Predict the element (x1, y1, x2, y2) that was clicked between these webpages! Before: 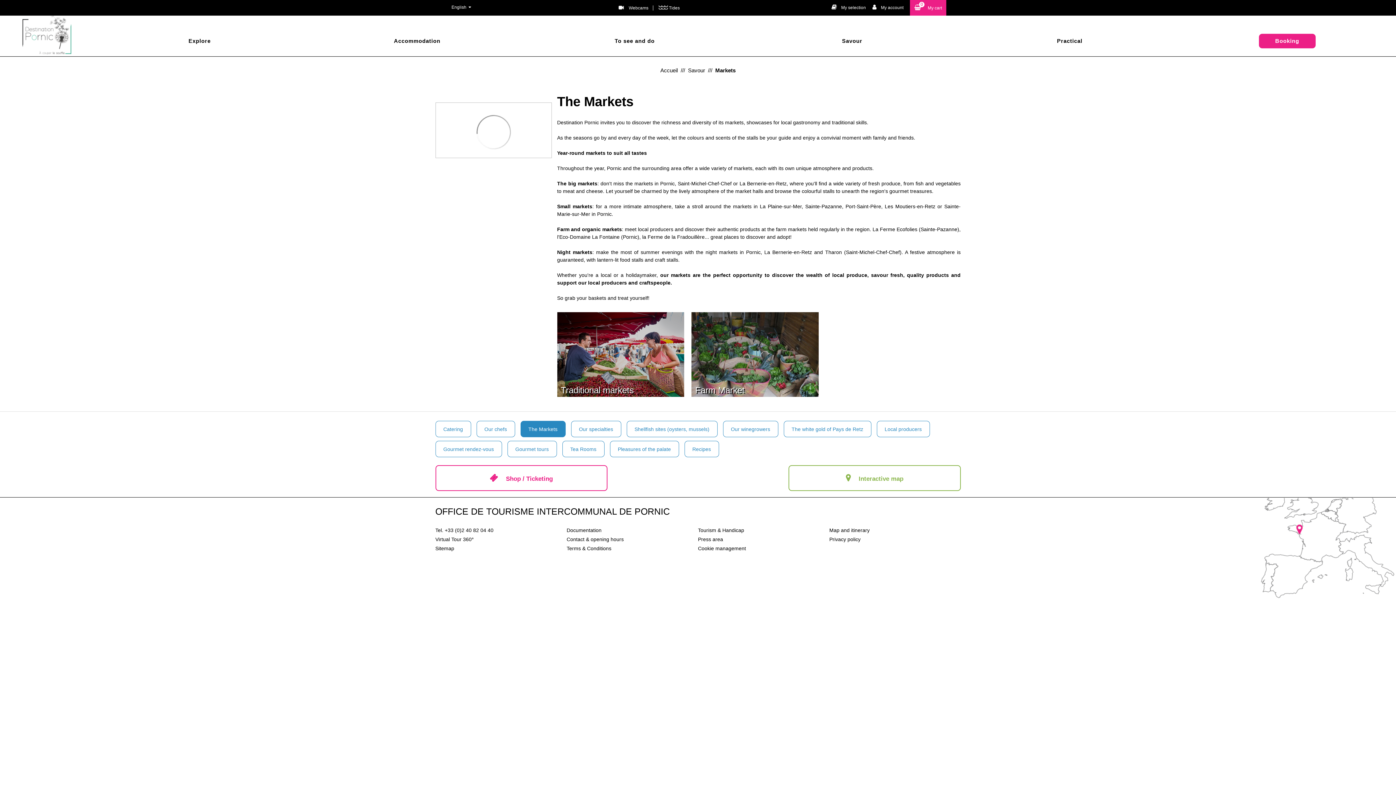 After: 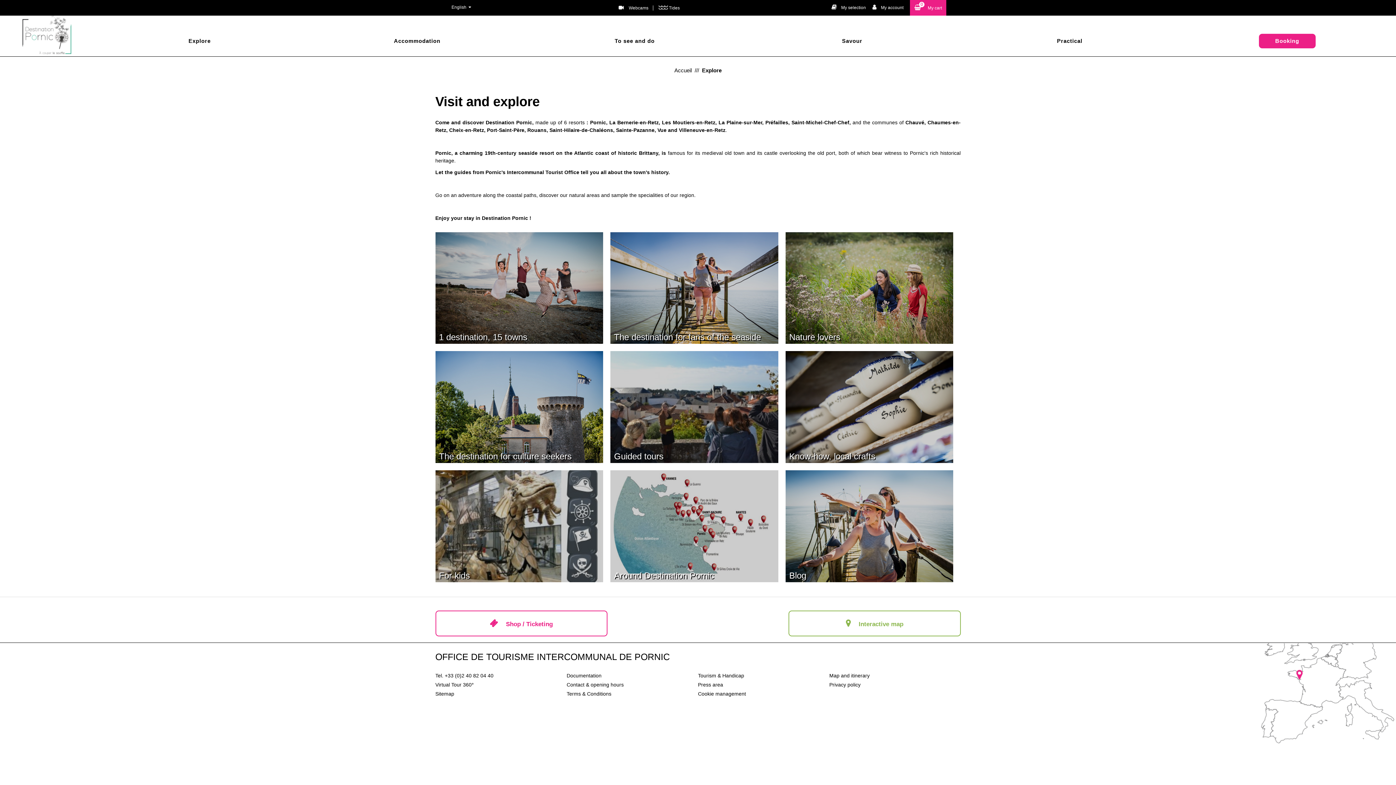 Action: bbox: (90, 37, 308, 66) label: Explore